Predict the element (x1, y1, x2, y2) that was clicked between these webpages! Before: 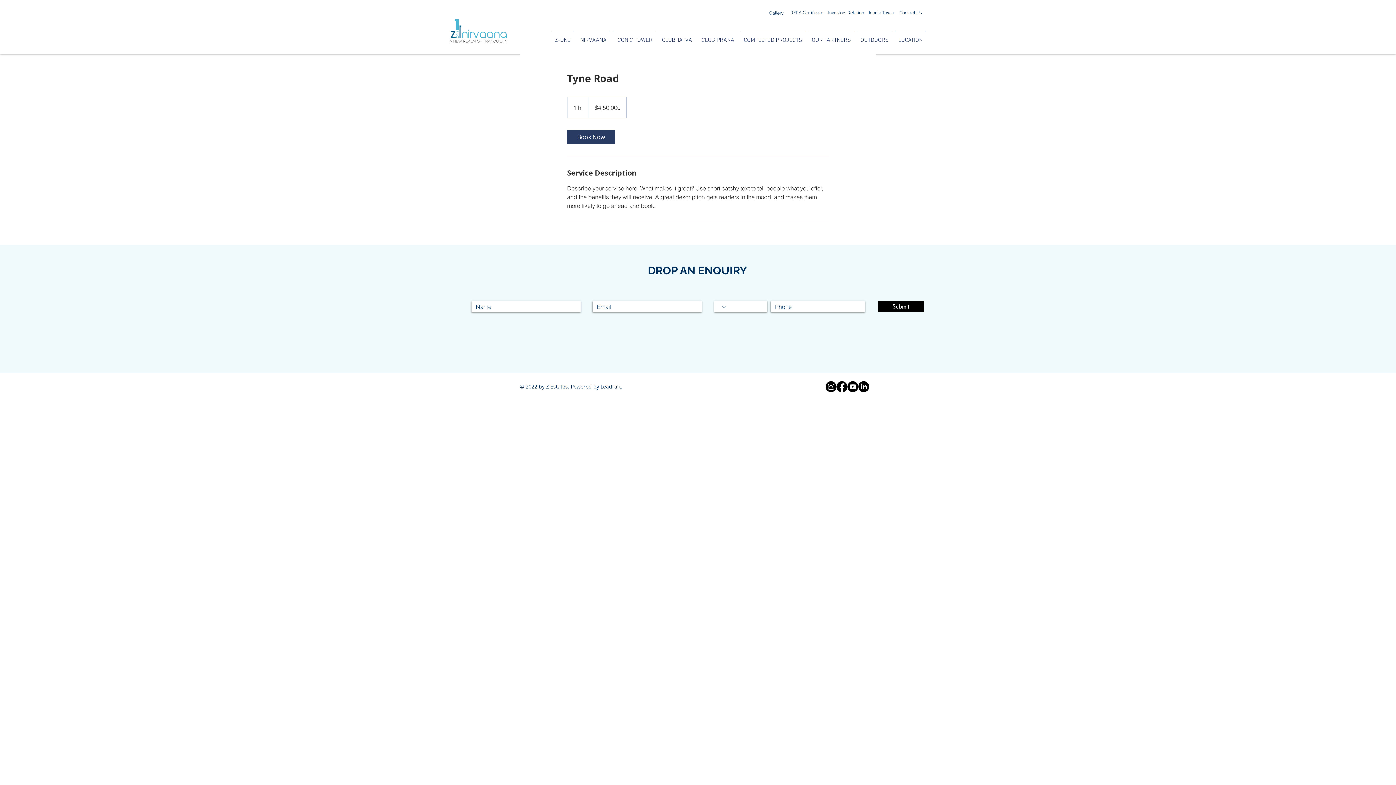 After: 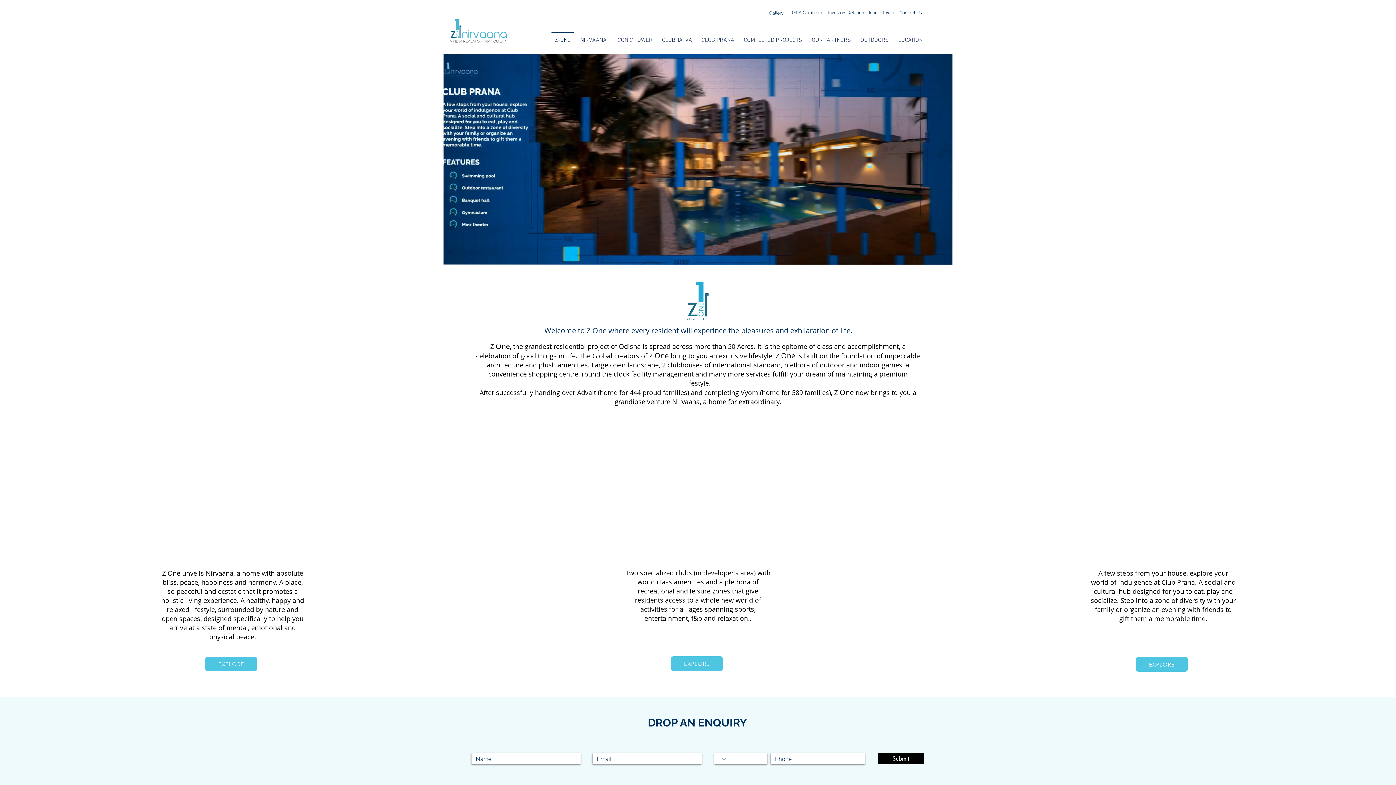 Action: bbox: (448, 17, 508, 44)